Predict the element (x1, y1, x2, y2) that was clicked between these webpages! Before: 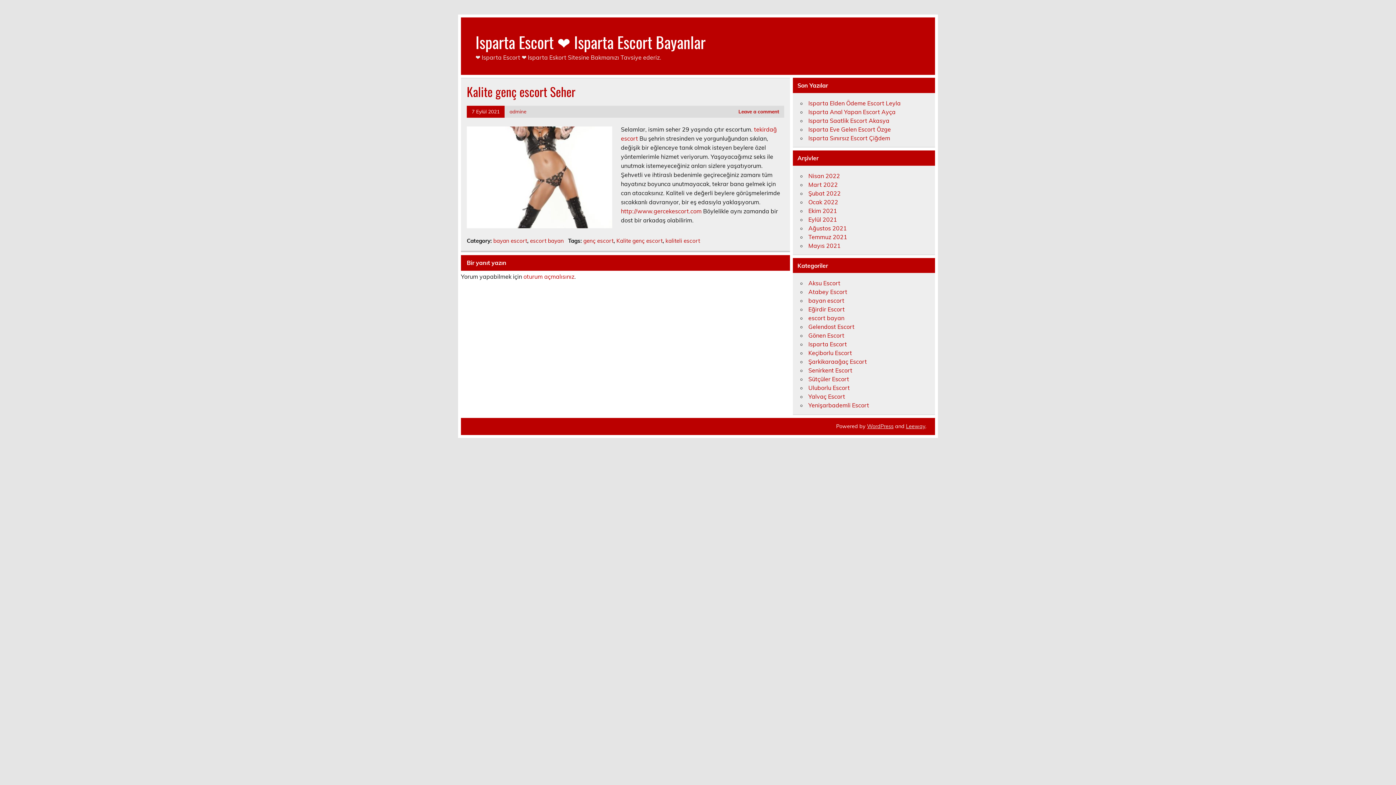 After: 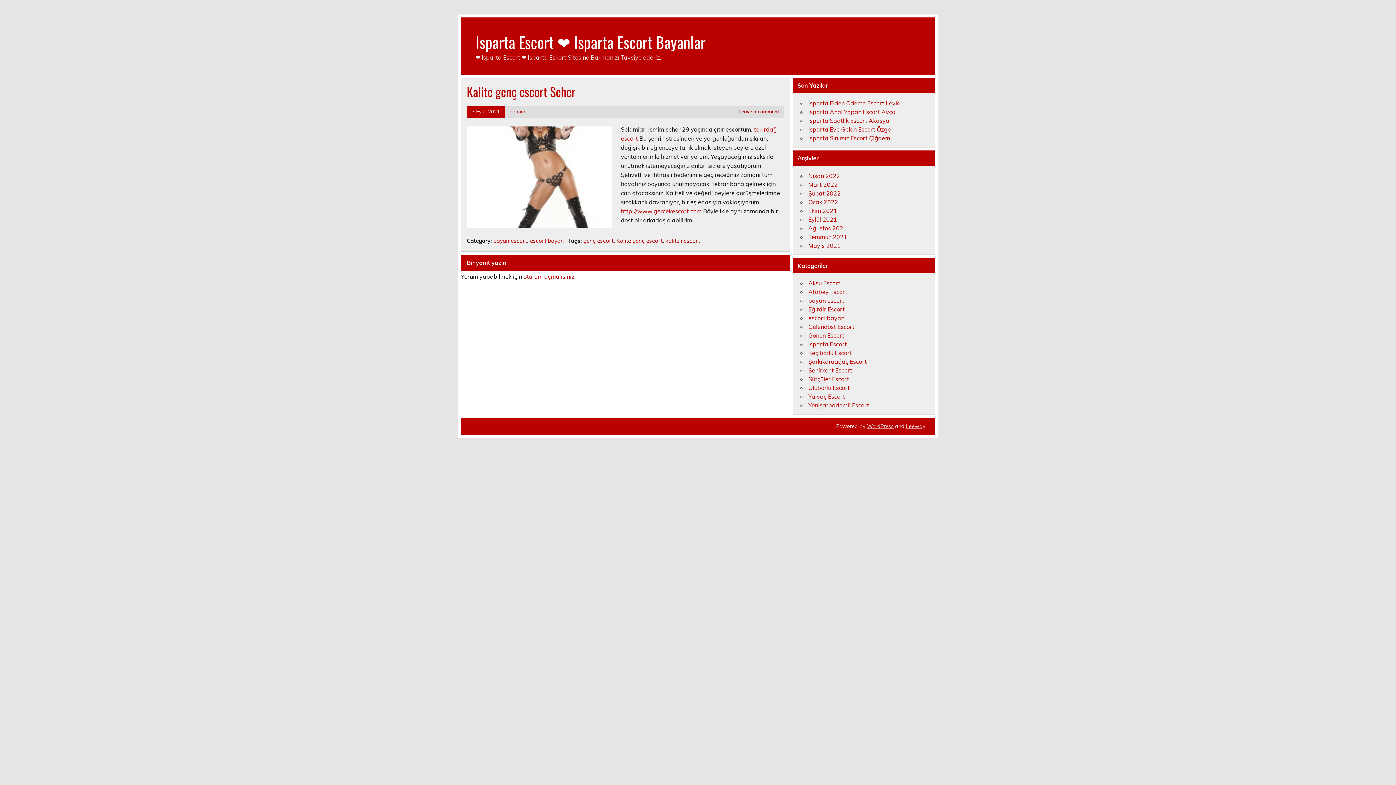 Action: label: 7 Eylül 2021 bbox: (471, 108, 499, 114)